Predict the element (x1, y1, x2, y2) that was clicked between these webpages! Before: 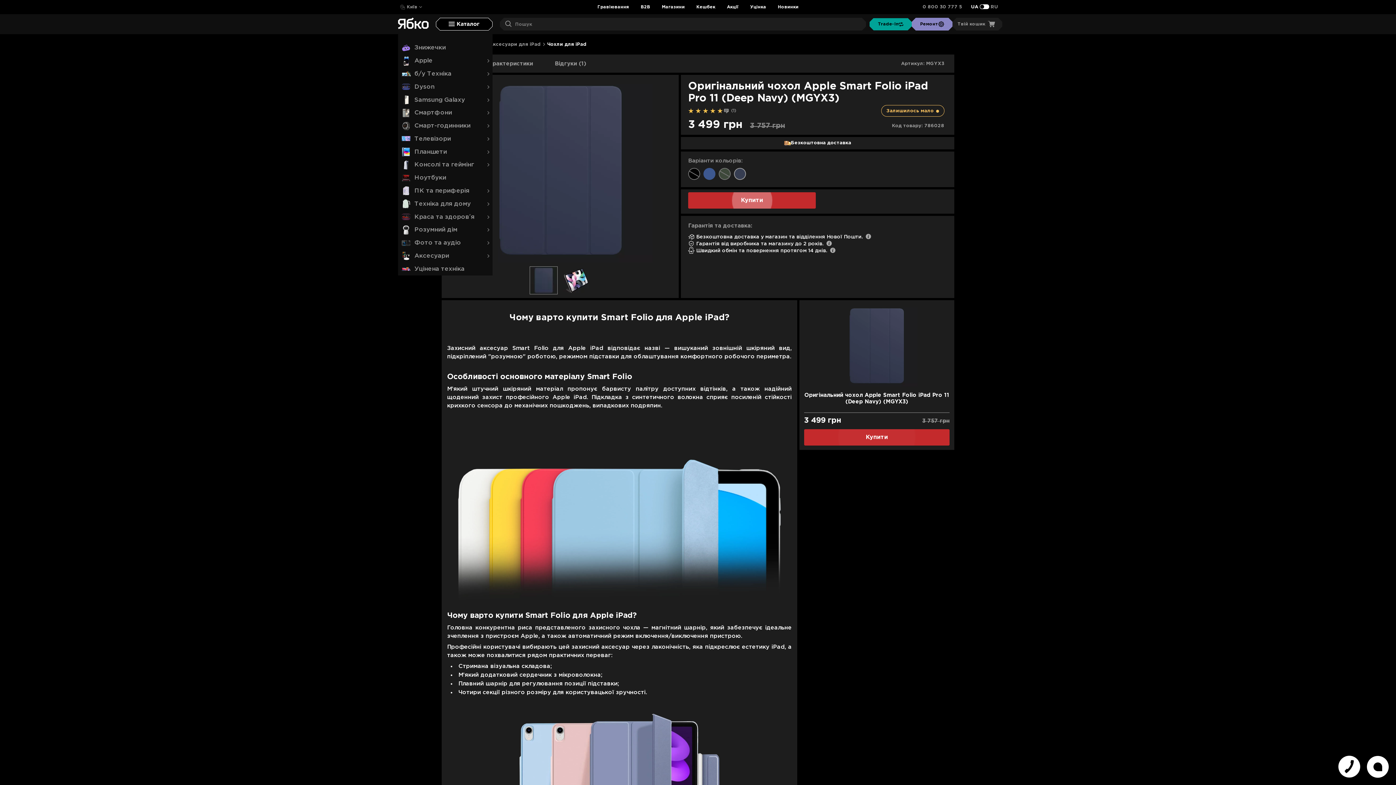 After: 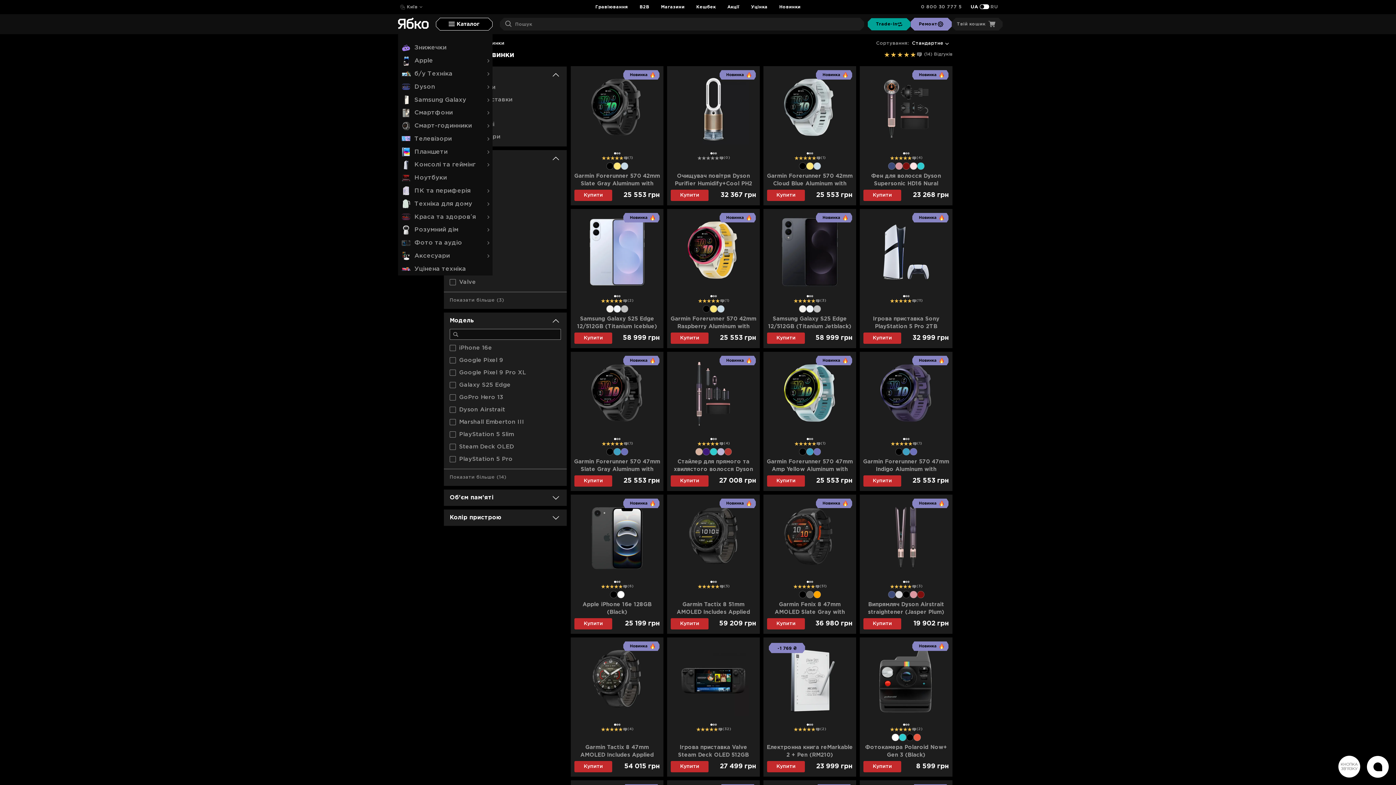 Action: bbox: (778, 5, 798, 9) label: Новинки